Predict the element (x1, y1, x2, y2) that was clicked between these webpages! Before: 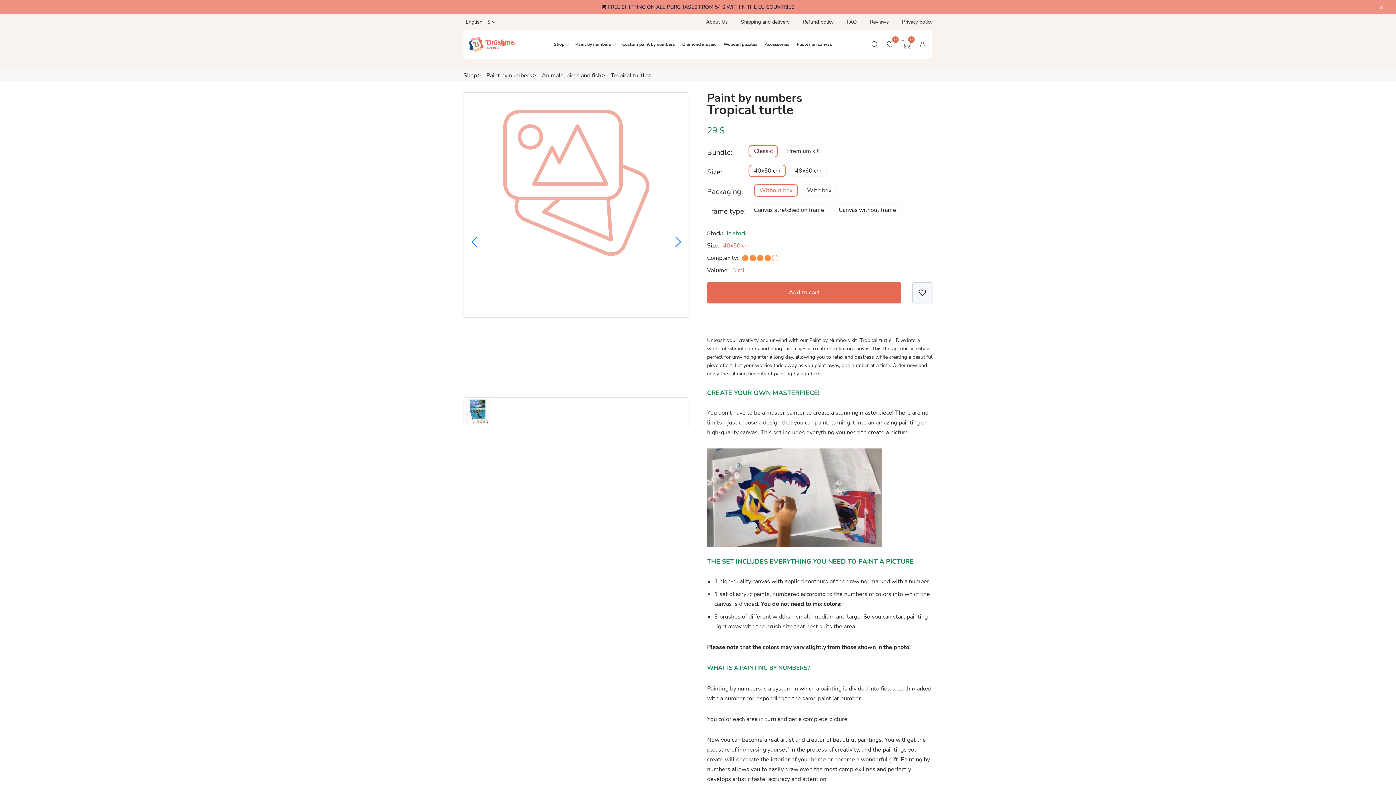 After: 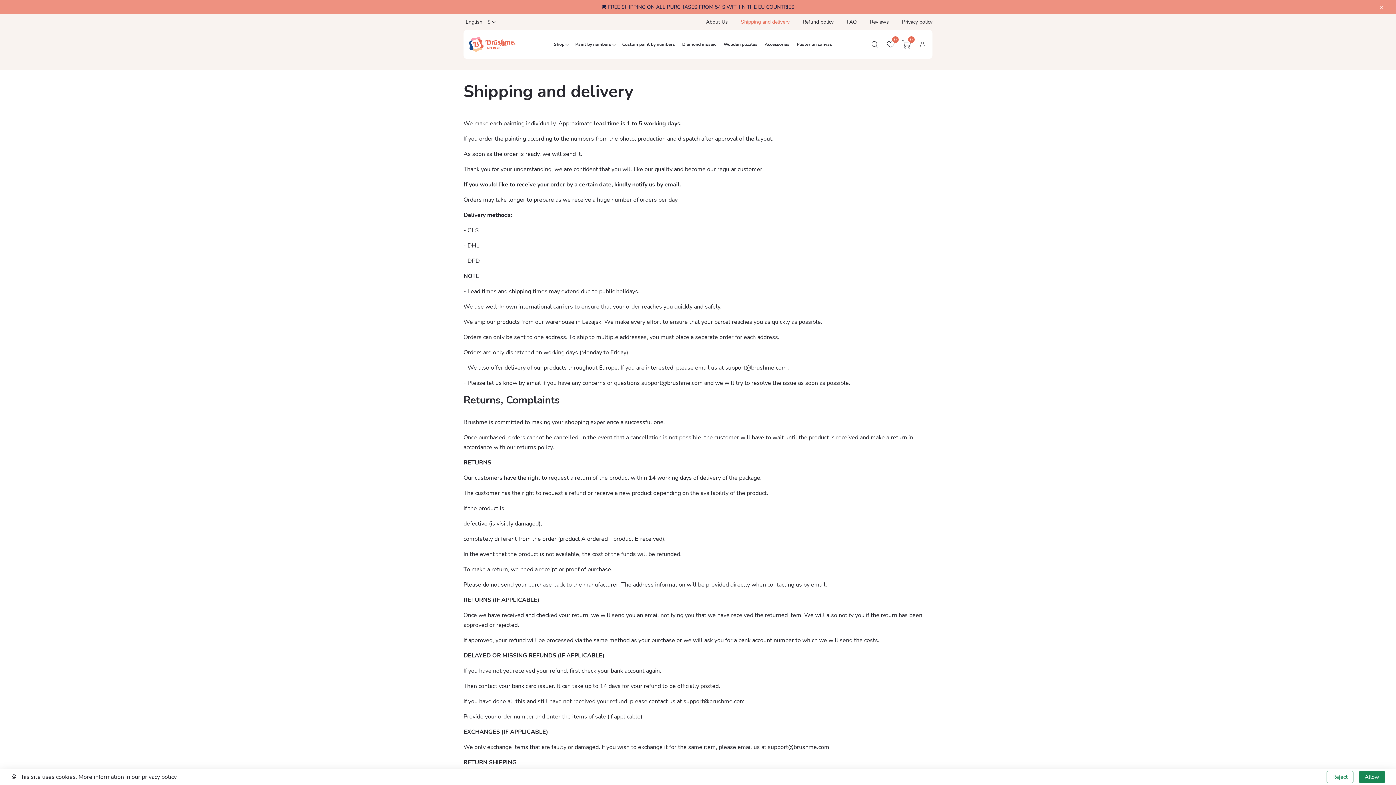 Action: label: Shipping and delivery bbox: (741, 17, 789, 26)